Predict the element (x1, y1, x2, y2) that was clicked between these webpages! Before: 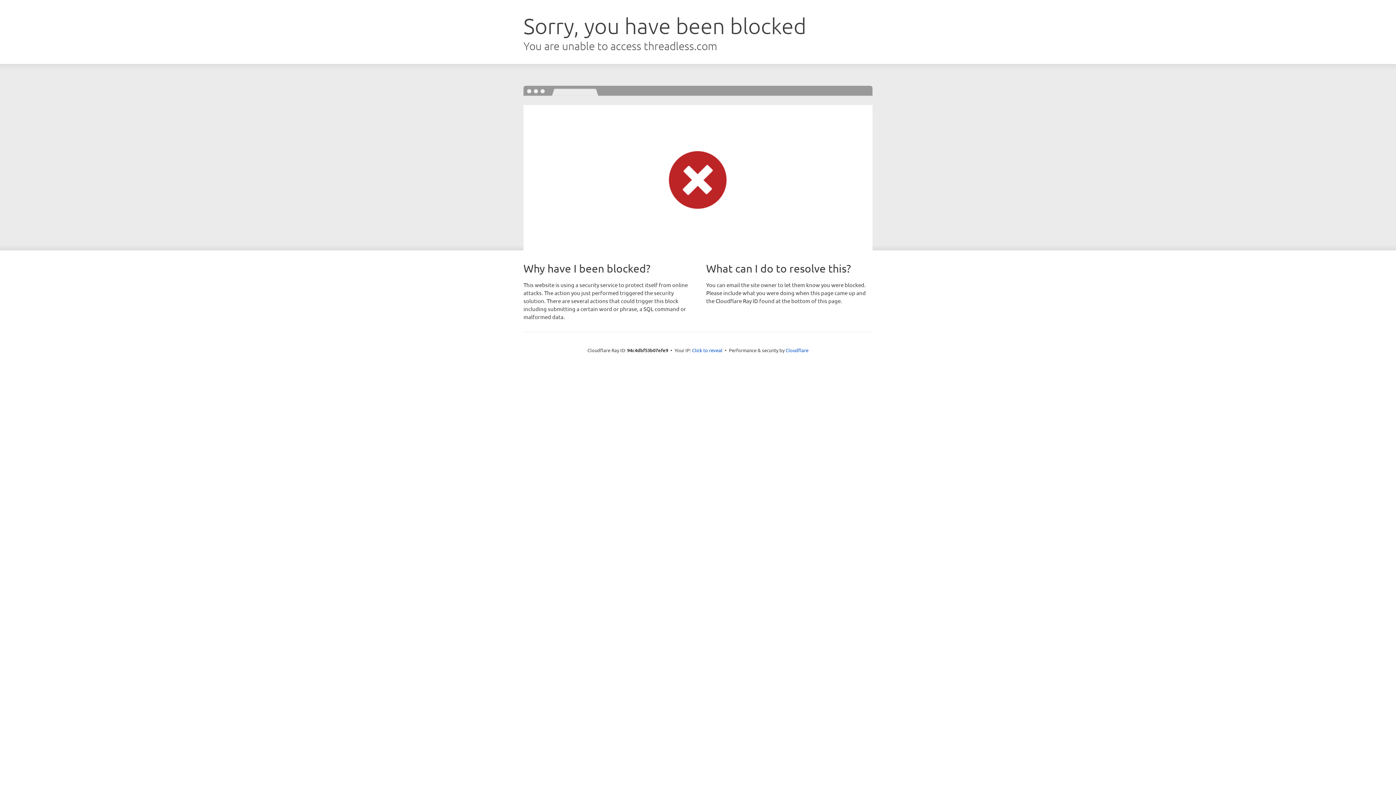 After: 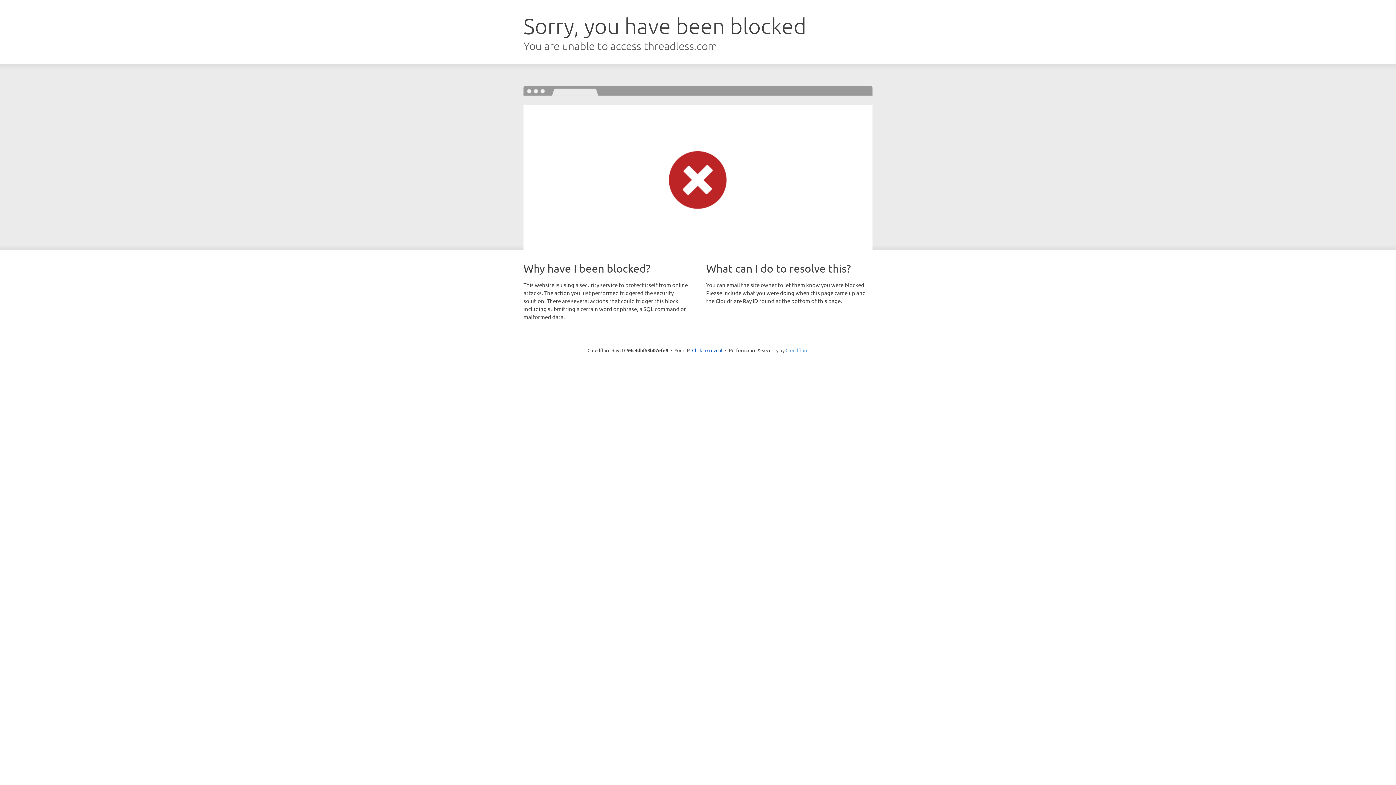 Action: label: Cloudflare bbox: (785, 347, 808, 353)